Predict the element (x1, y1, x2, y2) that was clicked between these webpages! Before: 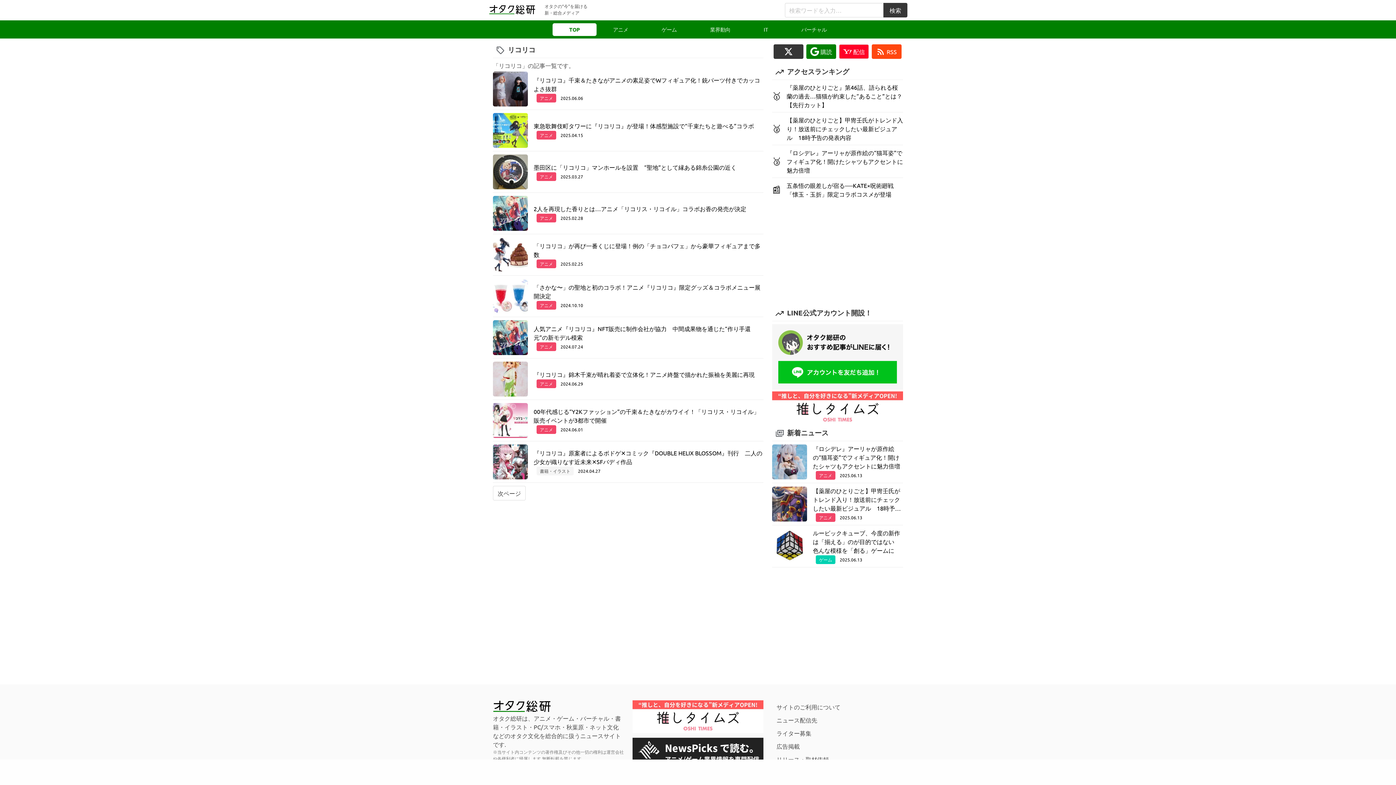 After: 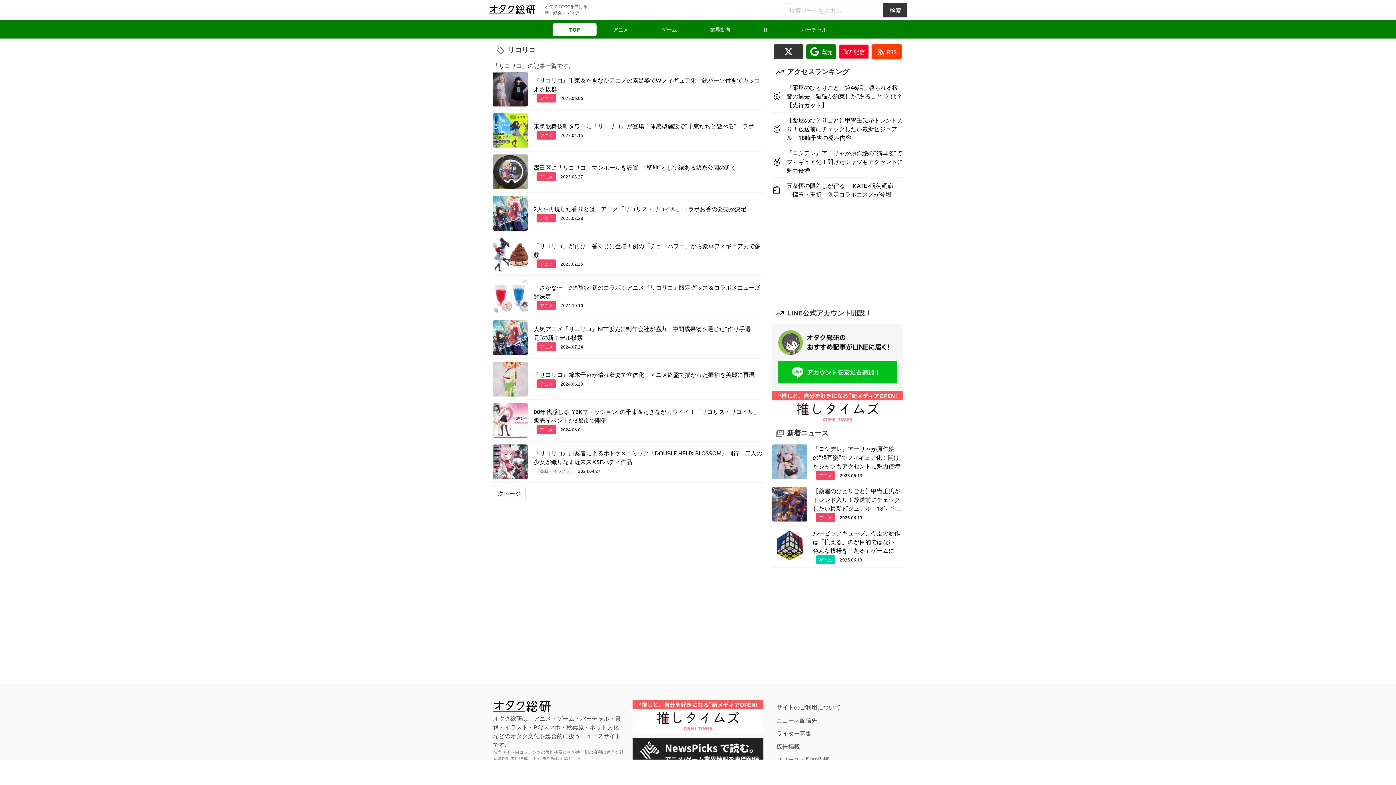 Action: label:  RSS bbox: (871, 44, 901, 59)